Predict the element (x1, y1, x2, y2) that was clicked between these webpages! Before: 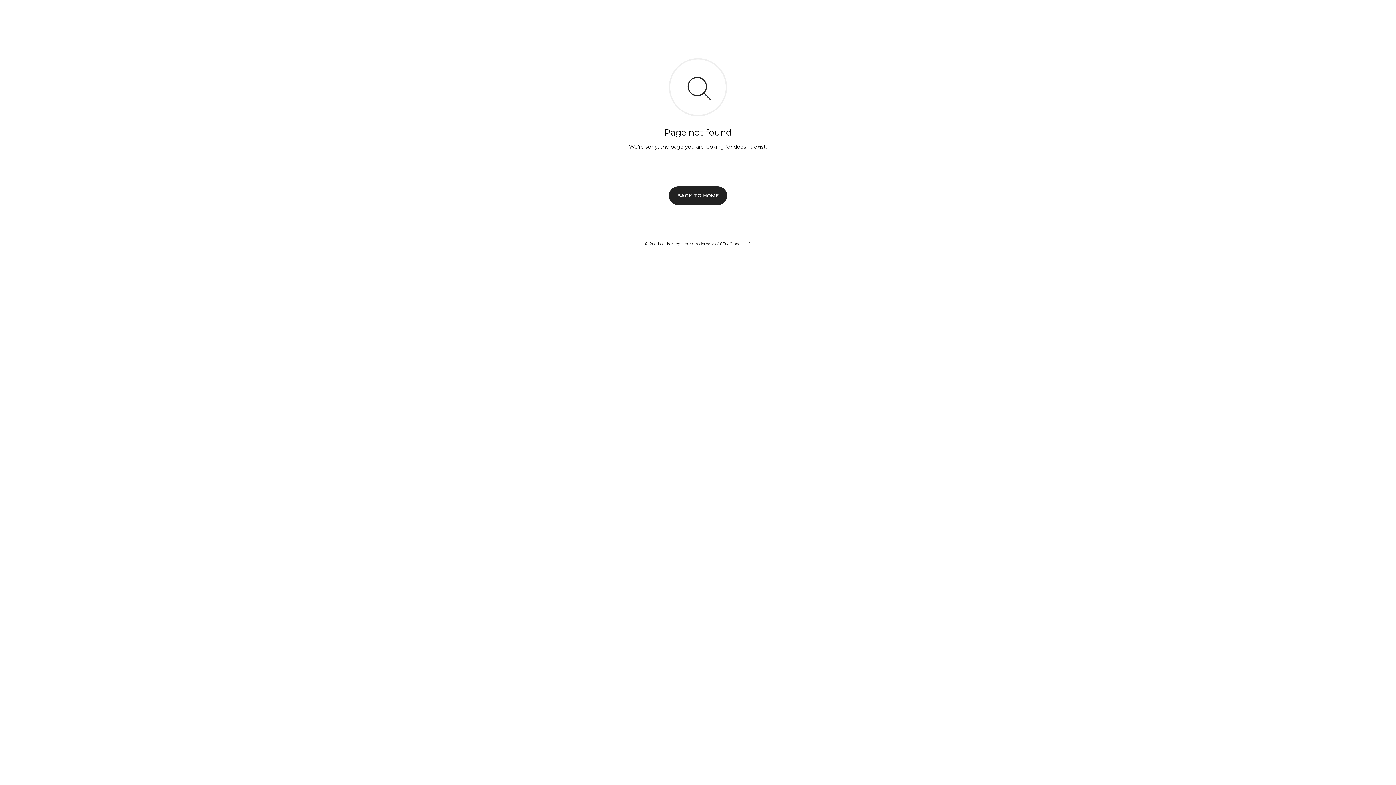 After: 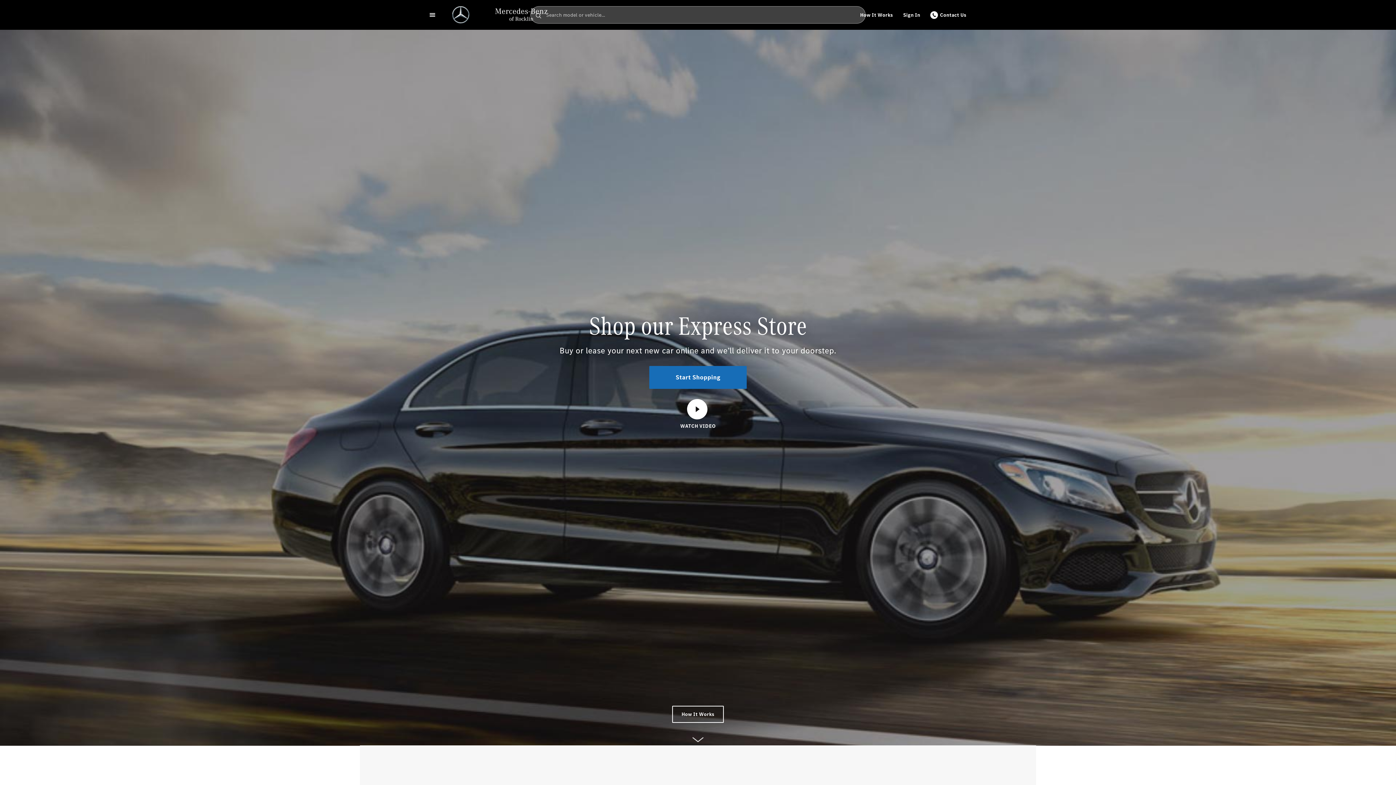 Action: bbox: (669, 186, 727, 204) label: BACK TO HOME